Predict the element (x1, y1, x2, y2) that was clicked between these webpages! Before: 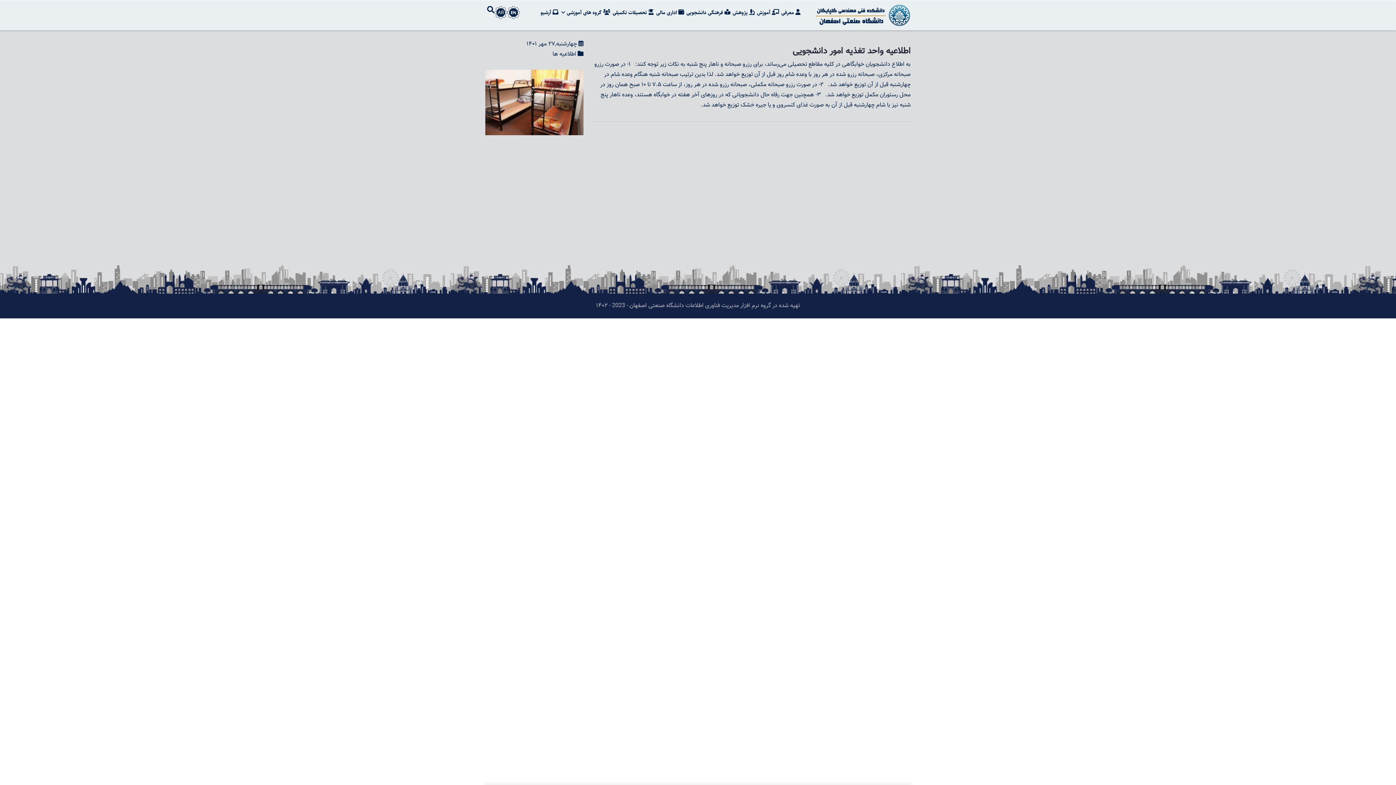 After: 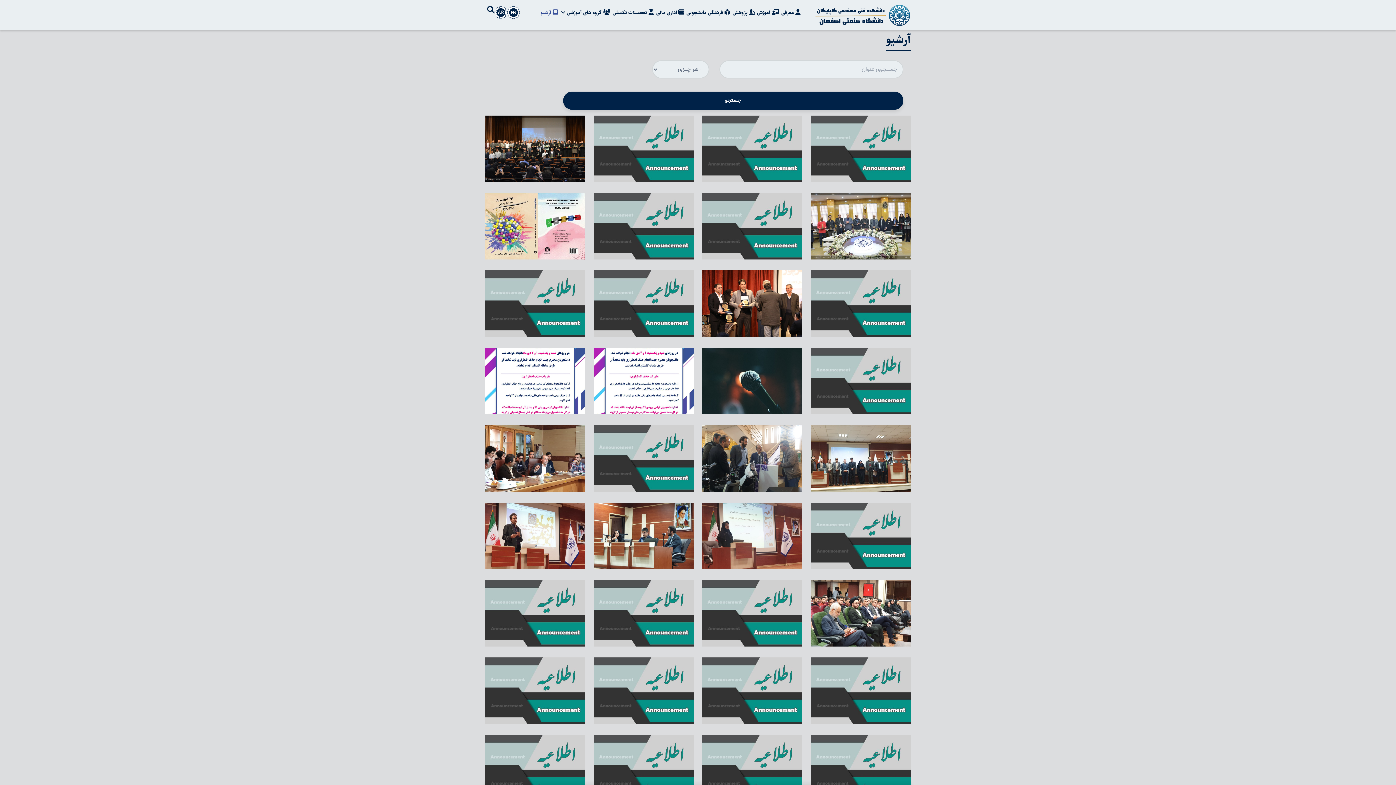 Action: bbox: (539, 0, 559, 25) label:  آرشیو